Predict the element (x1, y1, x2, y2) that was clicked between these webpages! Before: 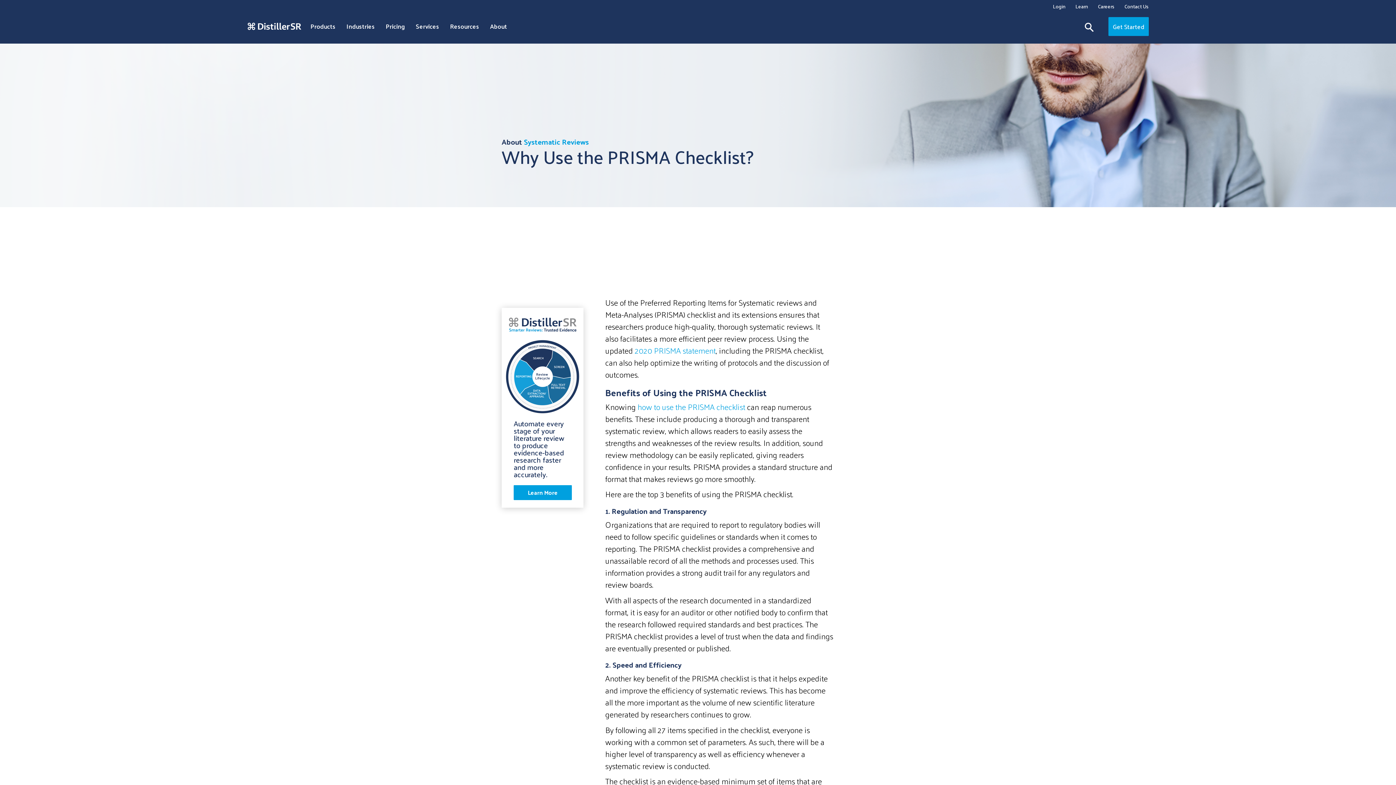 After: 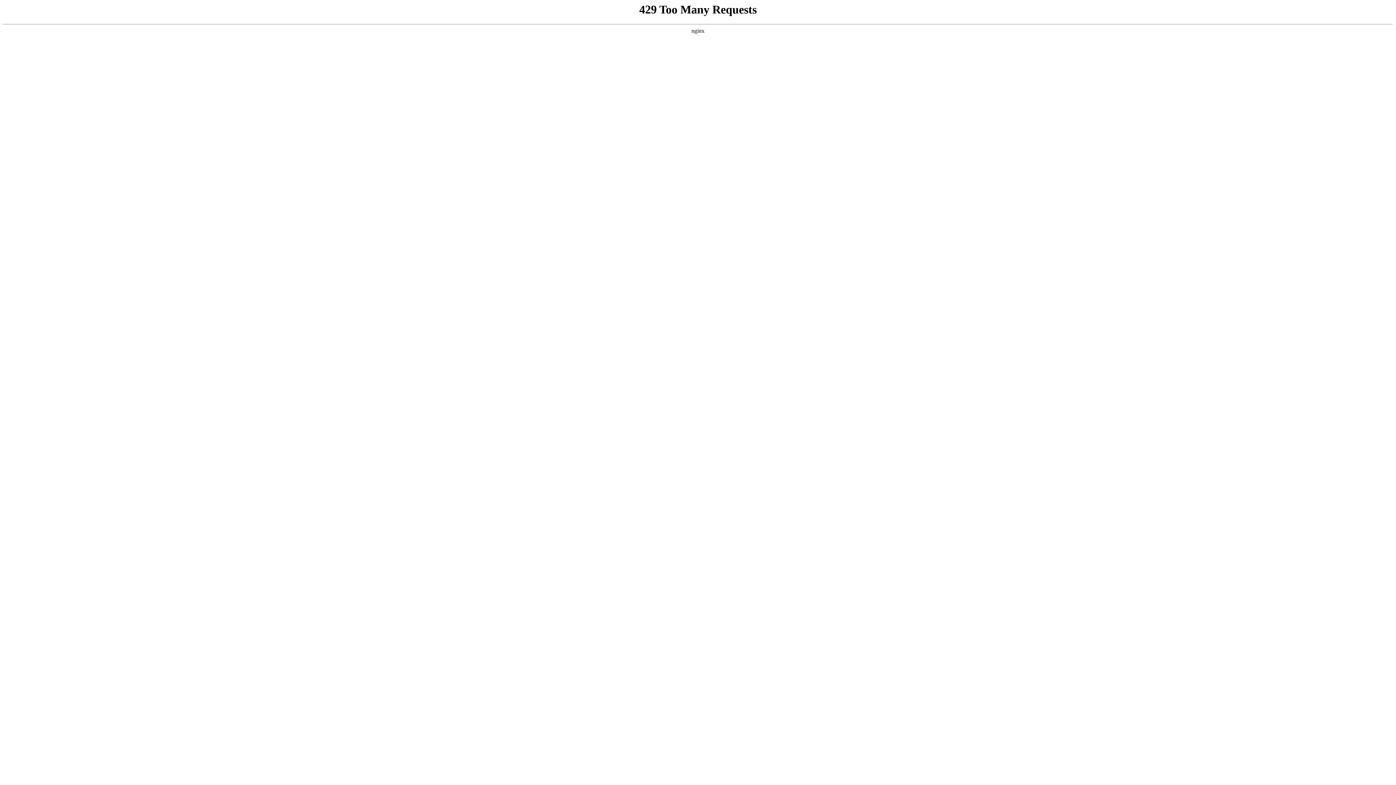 Action: label: Resources bbox: (450, 12, 486, 40)